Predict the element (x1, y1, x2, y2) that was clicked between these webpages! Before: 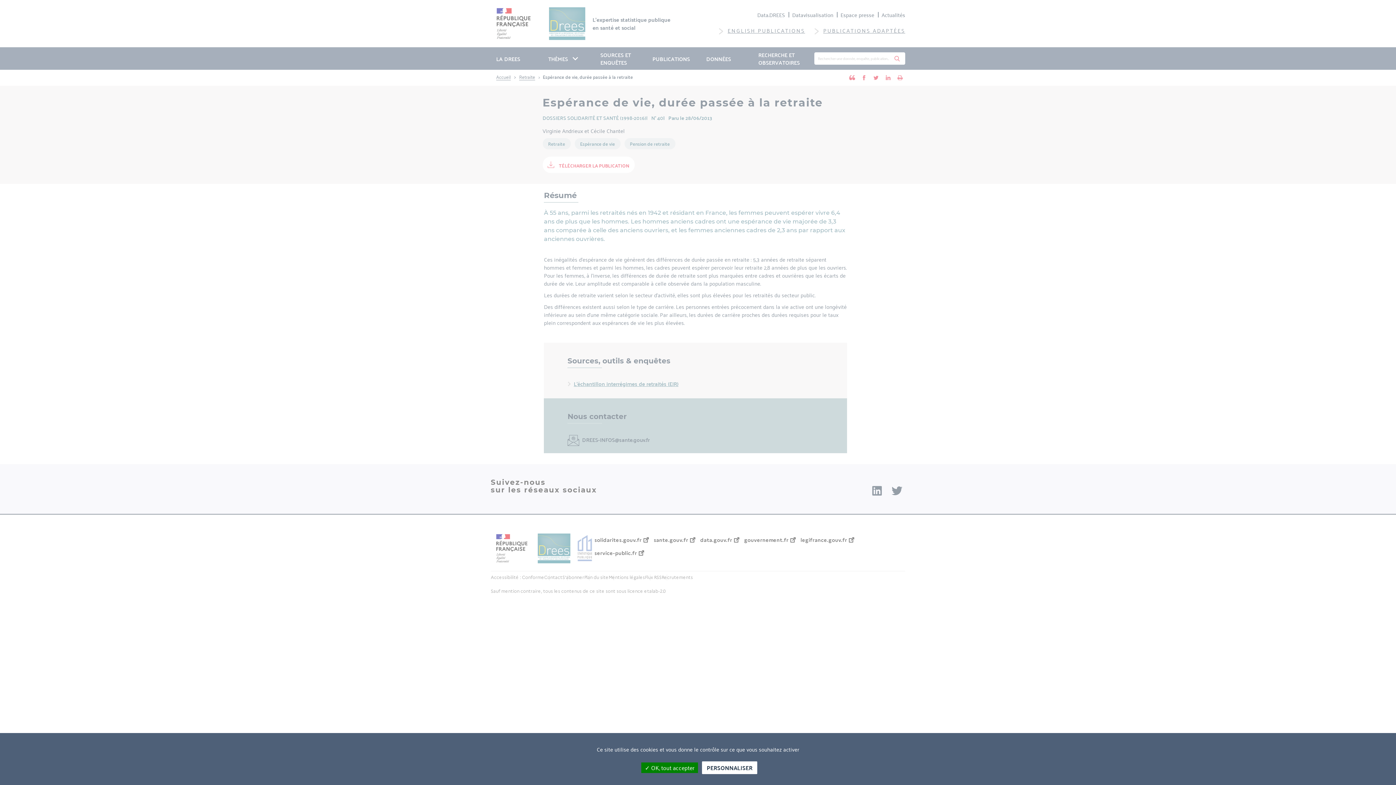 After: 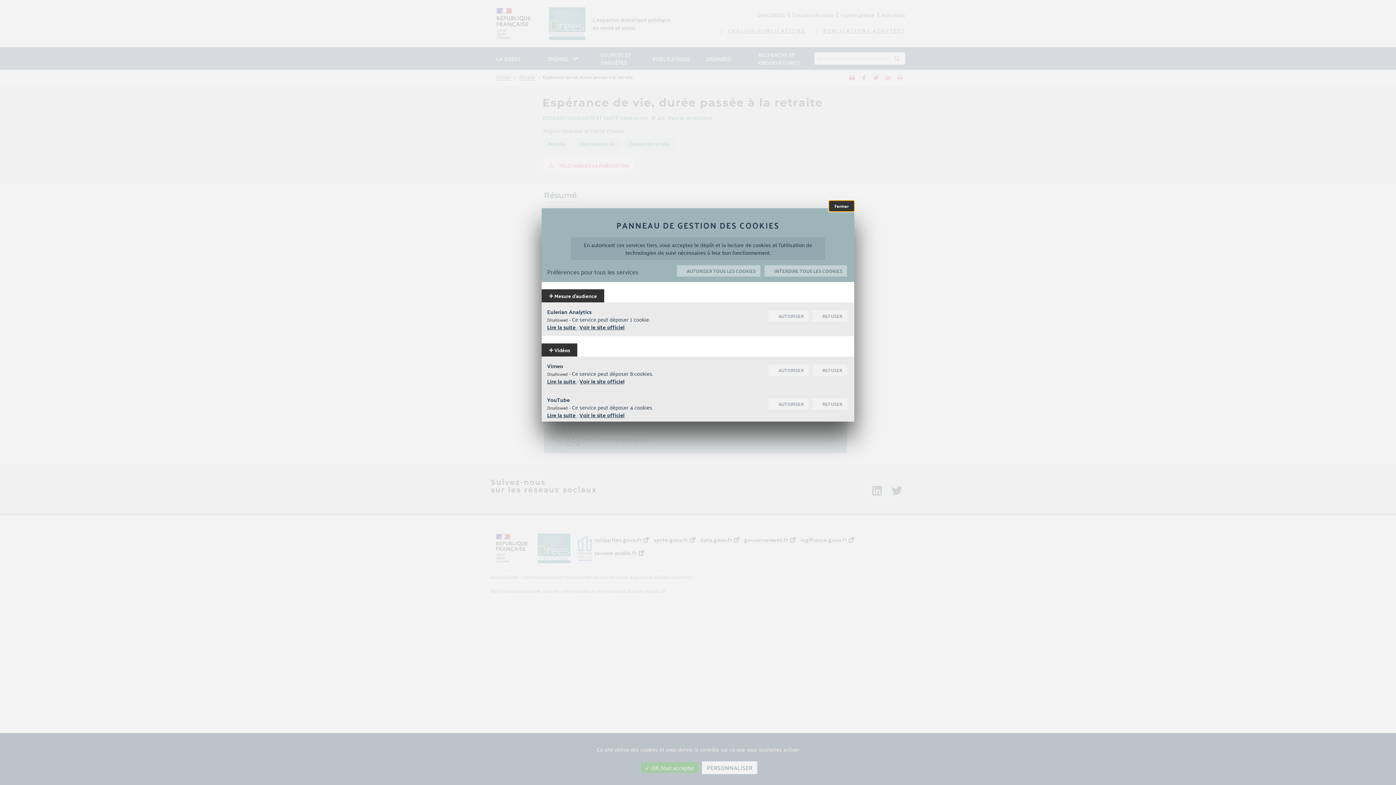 Action: bbox: (702, 761, 757, 774) label: Personnaliser (modal window)